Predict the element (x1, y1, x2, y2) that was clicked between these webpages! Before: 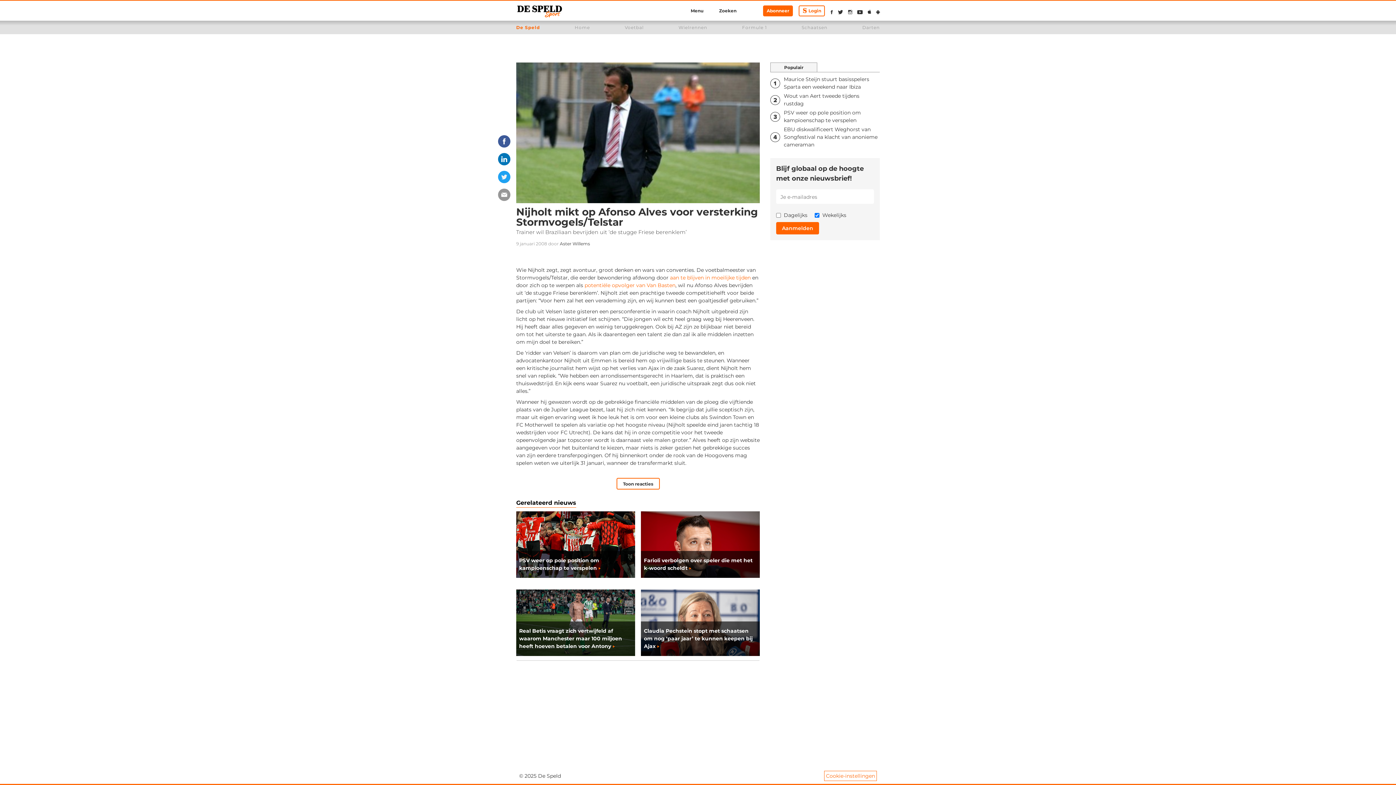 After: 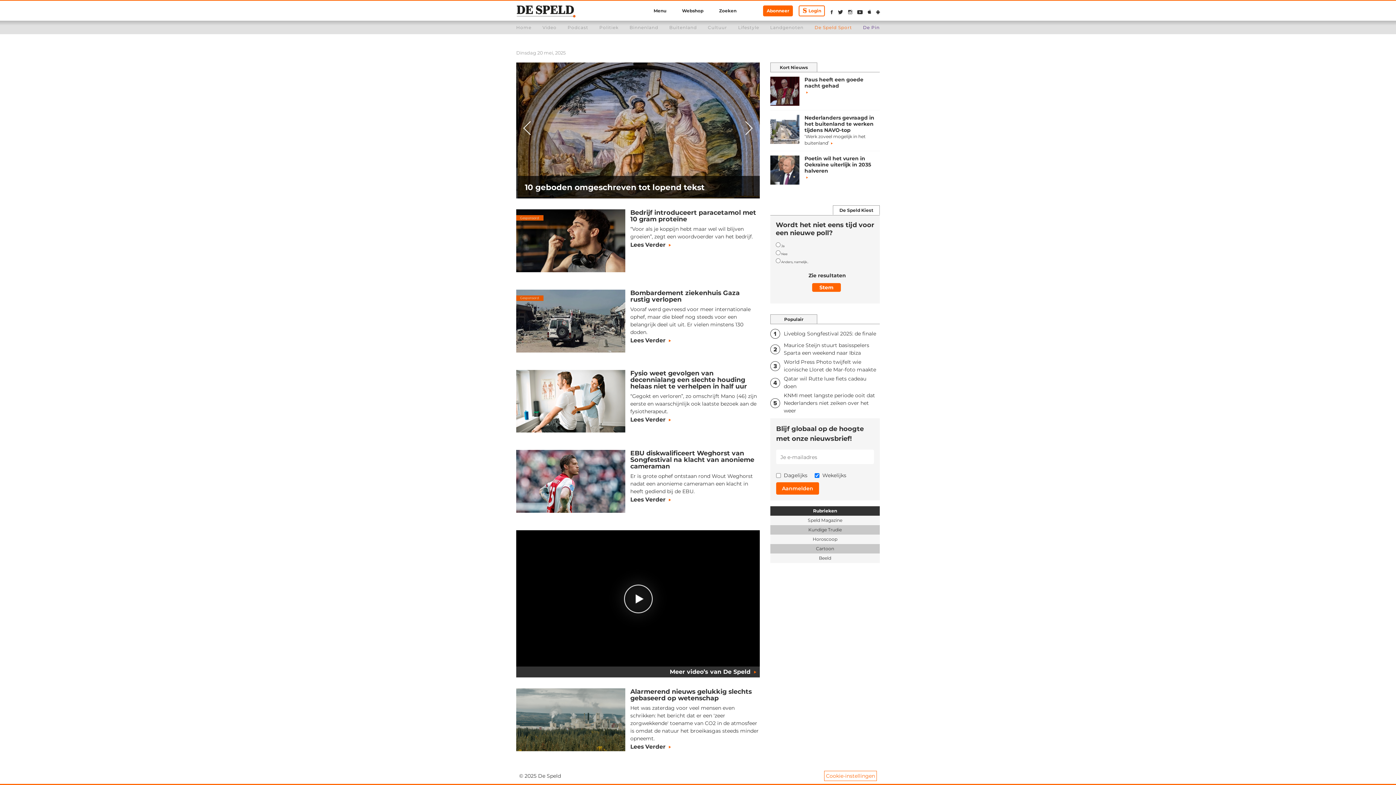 Action: label: De Speld bbox: (516, 24, 540, 30)